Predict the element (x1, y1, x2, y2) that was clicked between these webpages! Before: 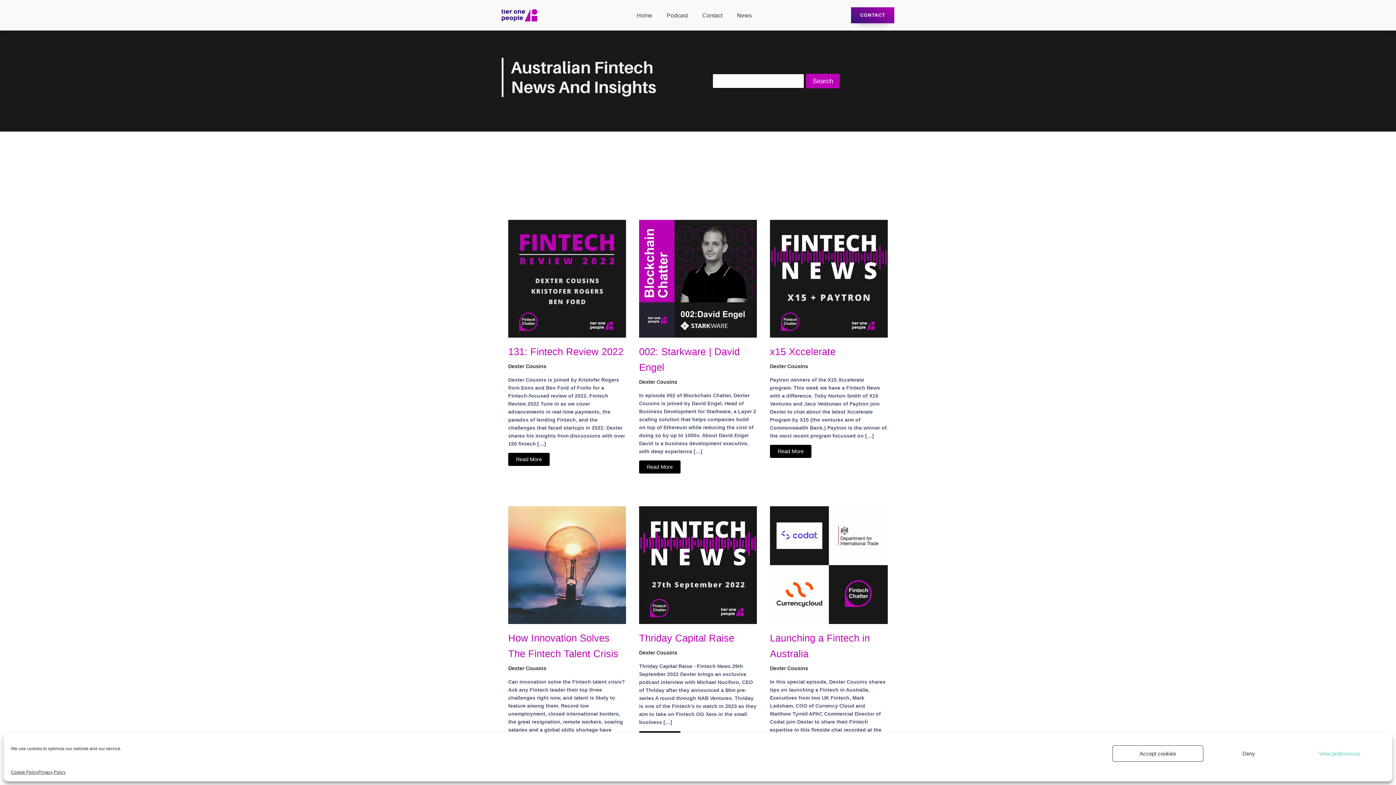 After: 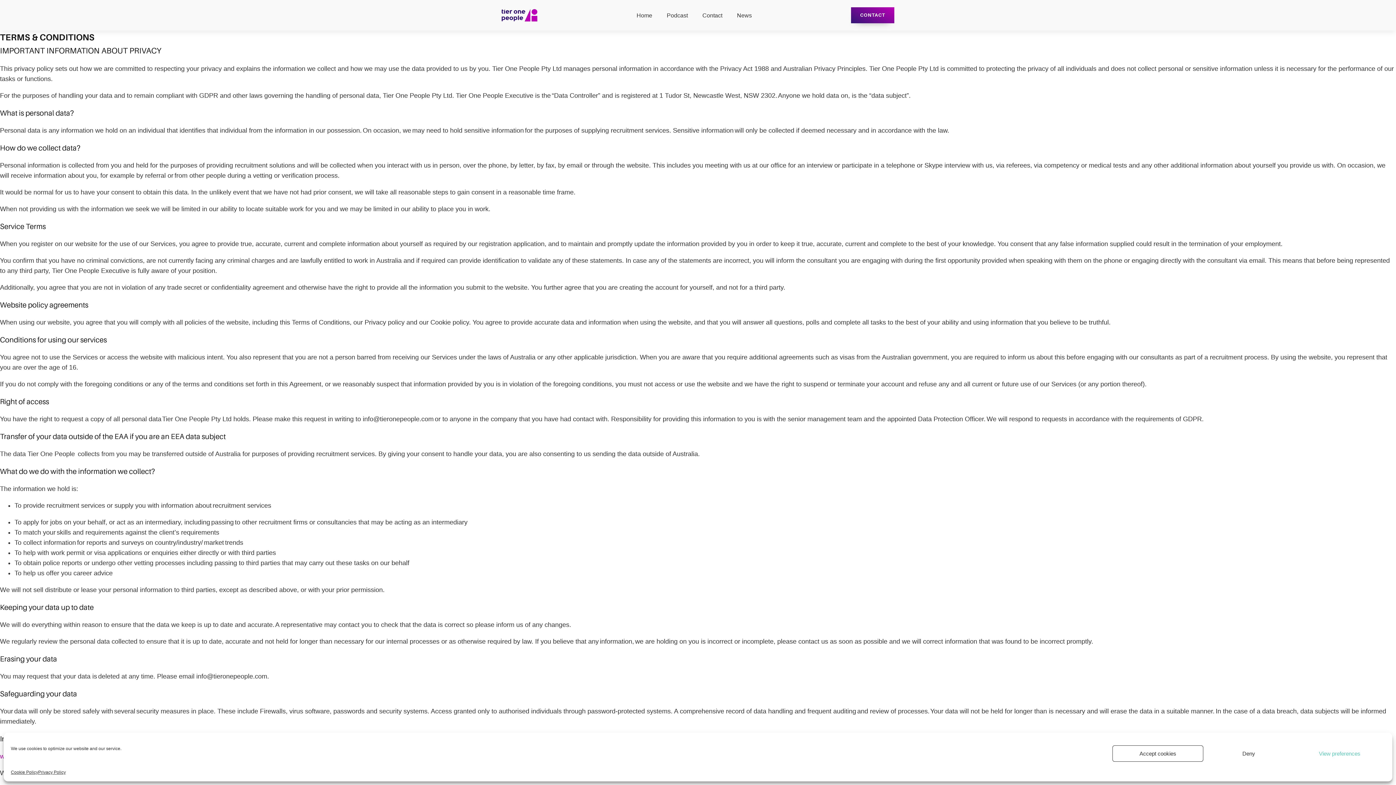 Action: bbox: (38, 769, 65, 776) label: Privacy Policy